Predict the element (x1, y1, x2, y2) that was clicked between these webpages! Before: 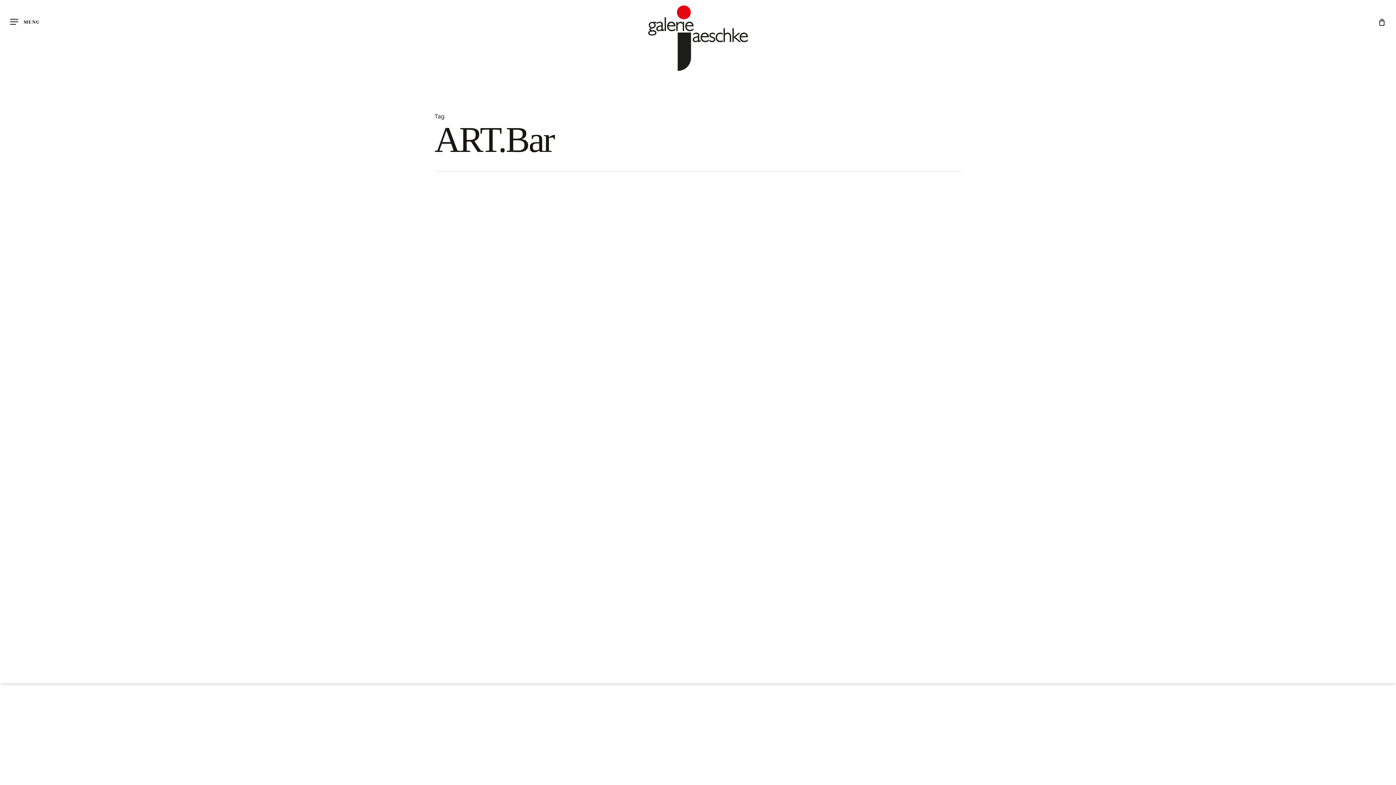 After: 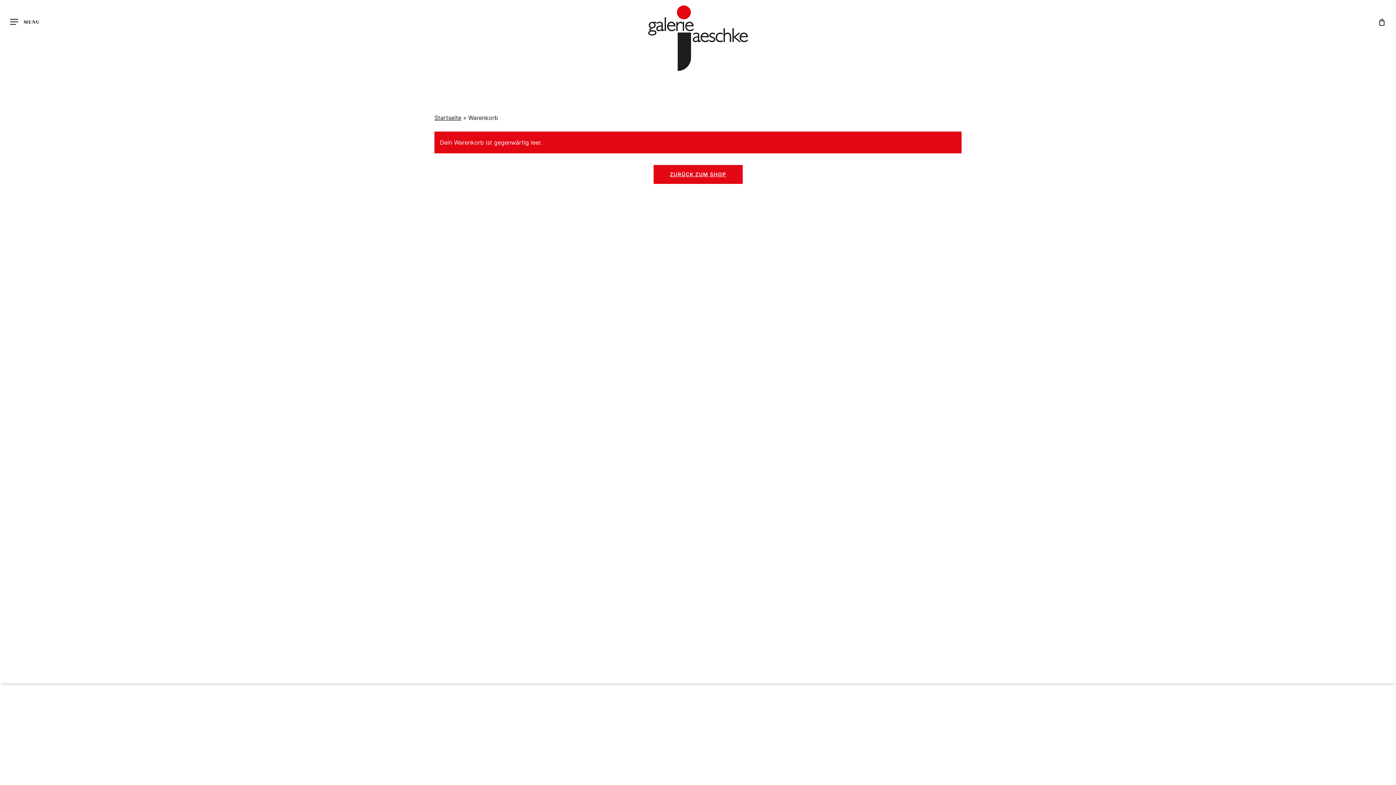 Action: bbox: (1378, 18, 1386, 26)